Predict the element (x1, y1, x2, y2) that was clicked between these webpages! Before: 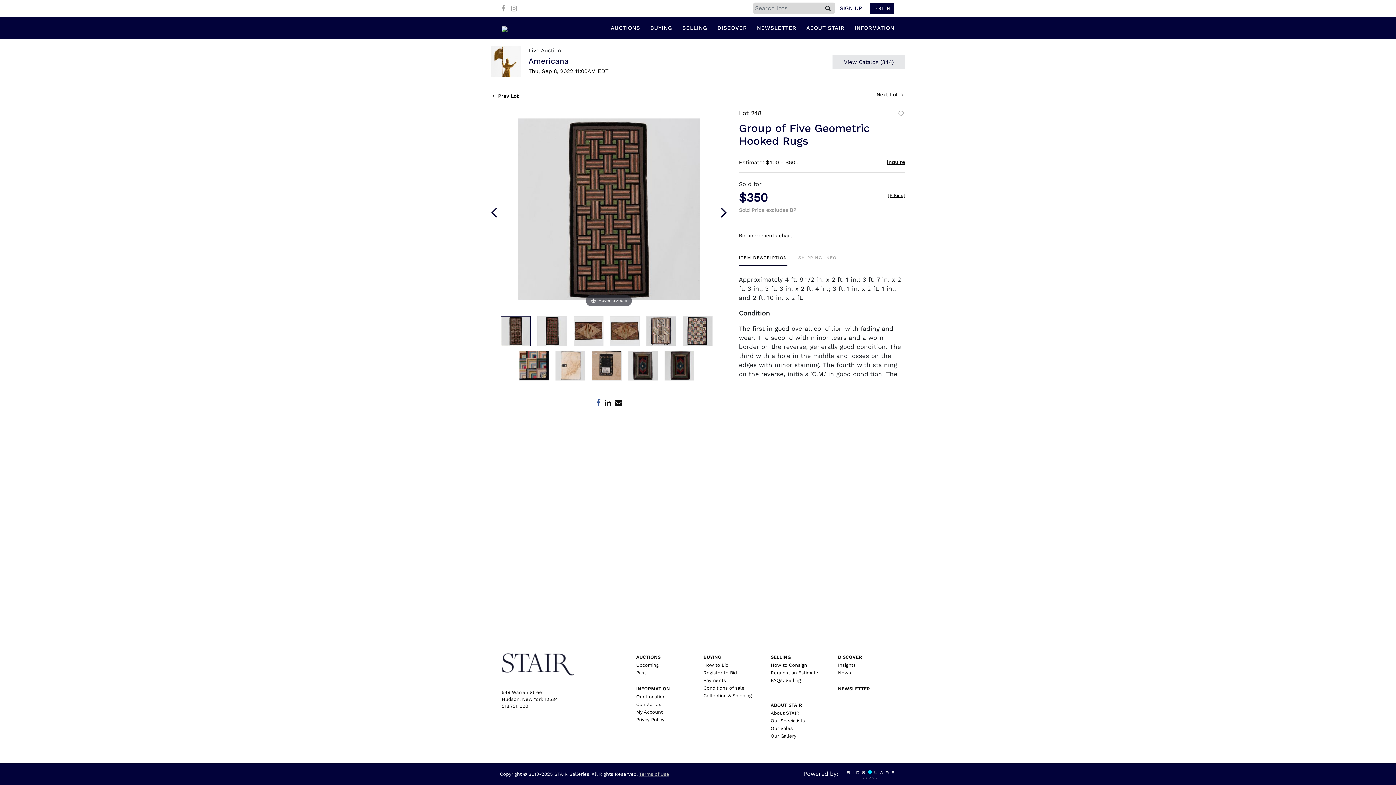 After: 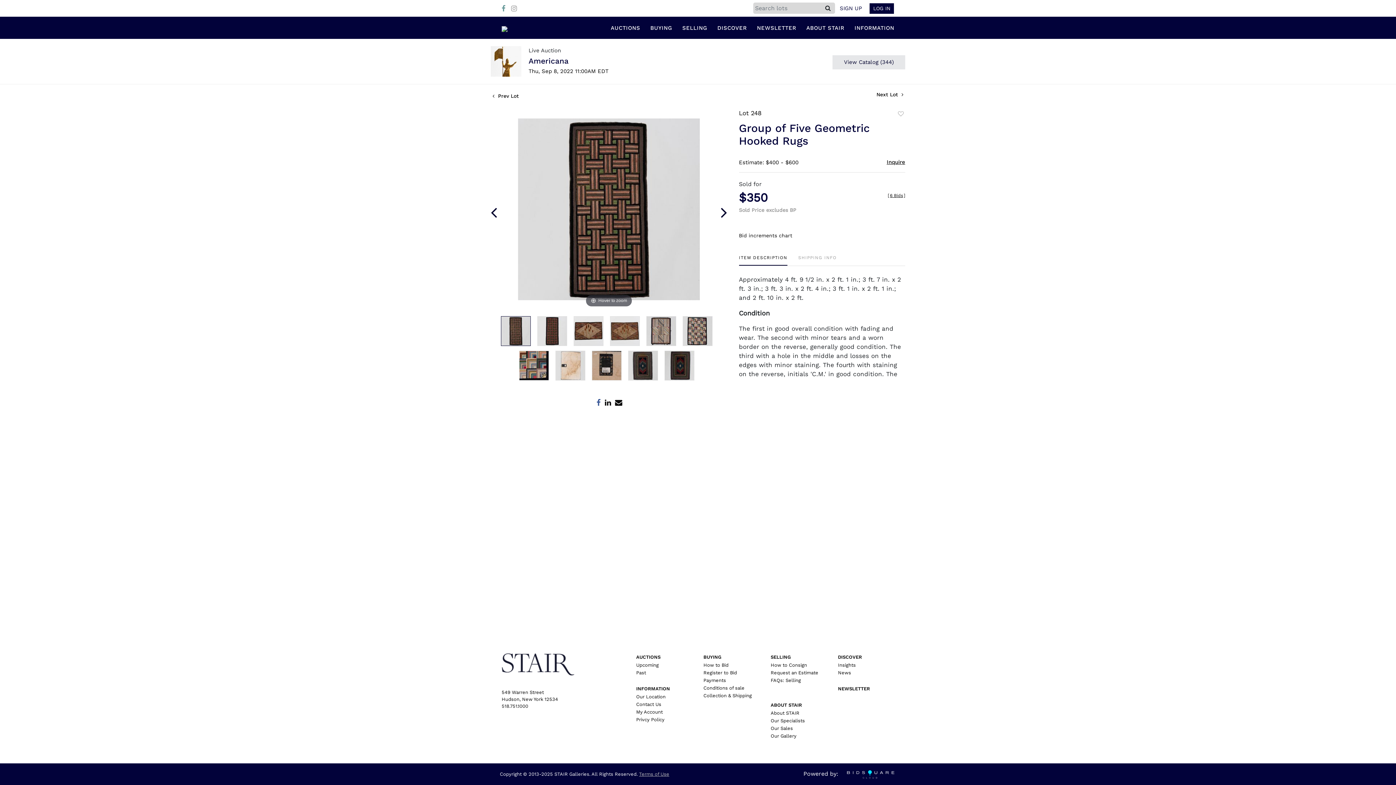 Action: bbox: (501, 2, 509, 12)